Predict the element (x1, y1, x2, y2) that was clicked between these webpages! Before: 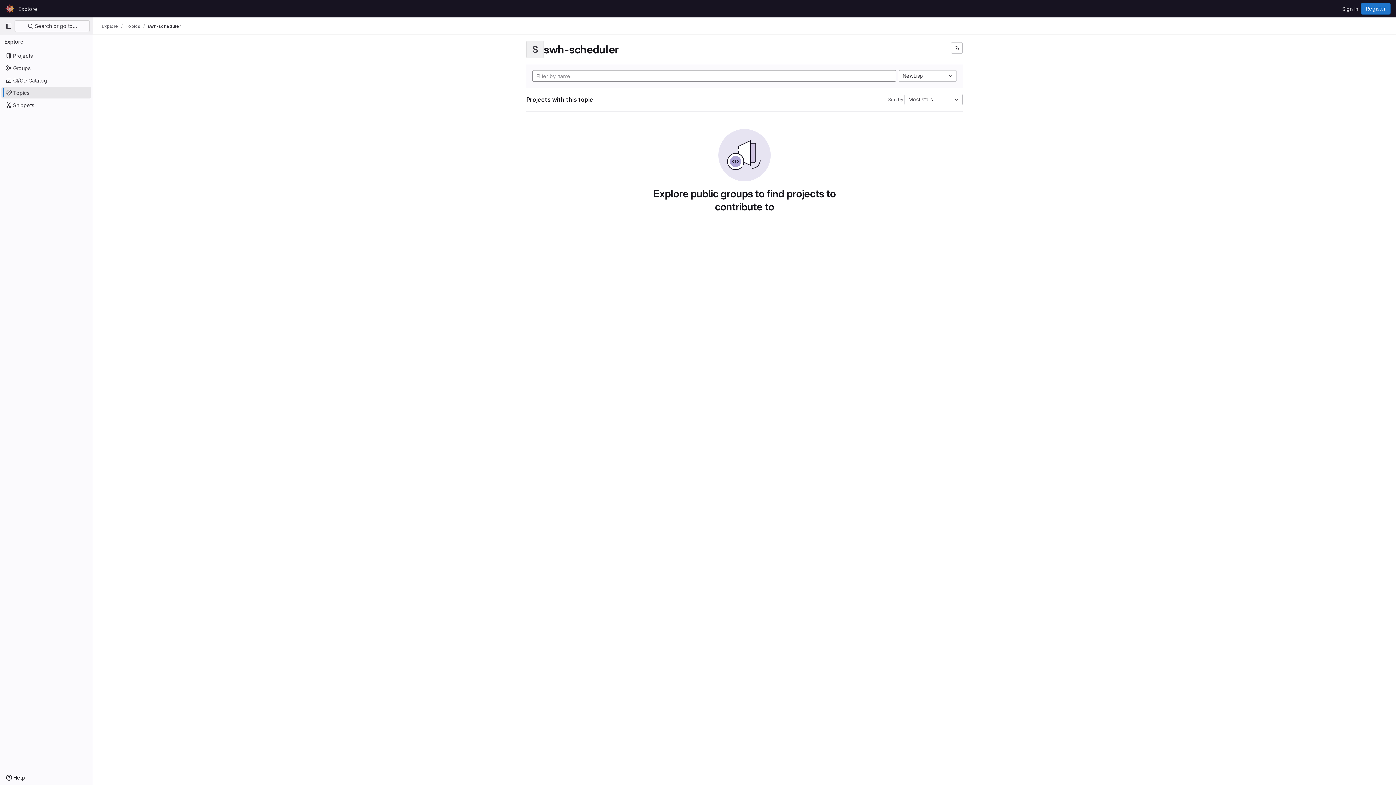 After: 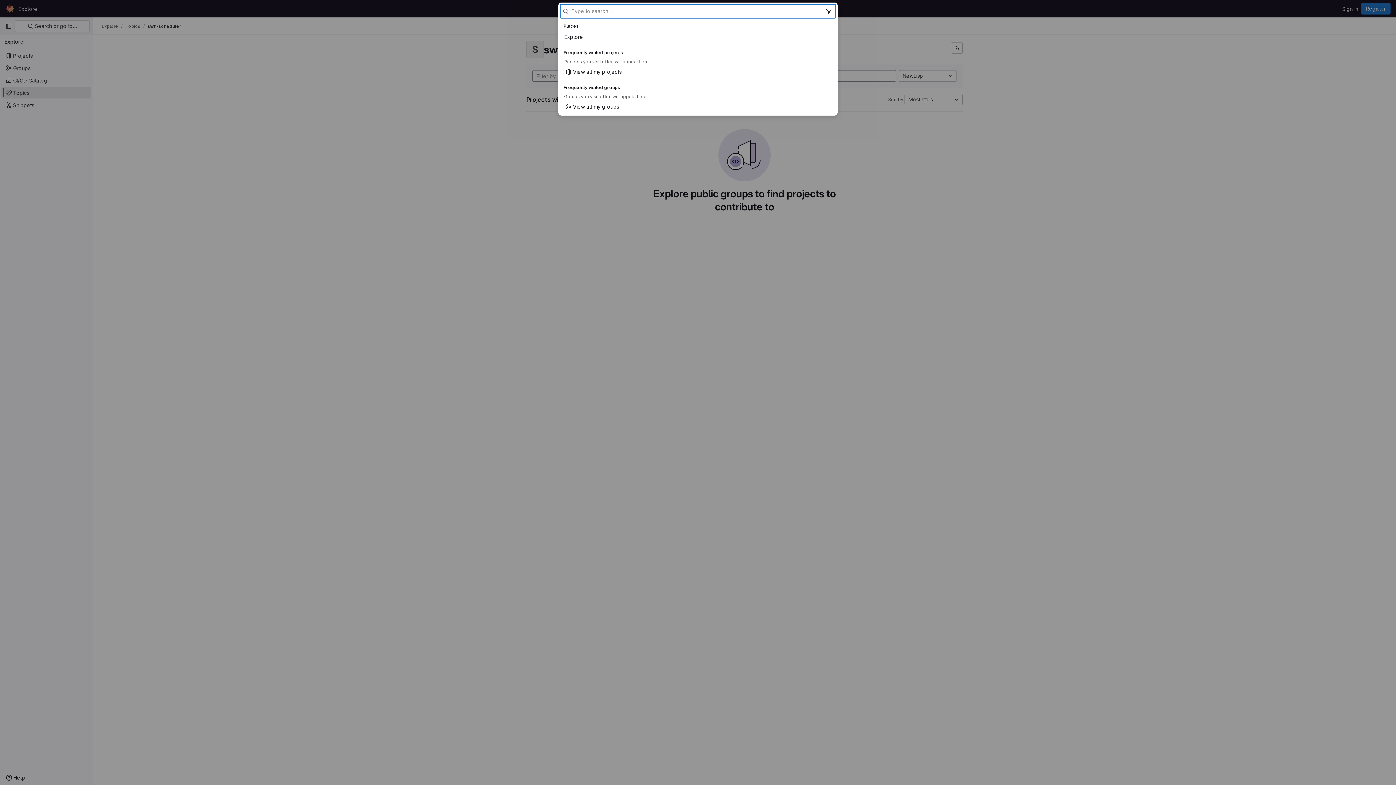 Action: label:  Search or go to… bbox: (14, 20, 89, 32)